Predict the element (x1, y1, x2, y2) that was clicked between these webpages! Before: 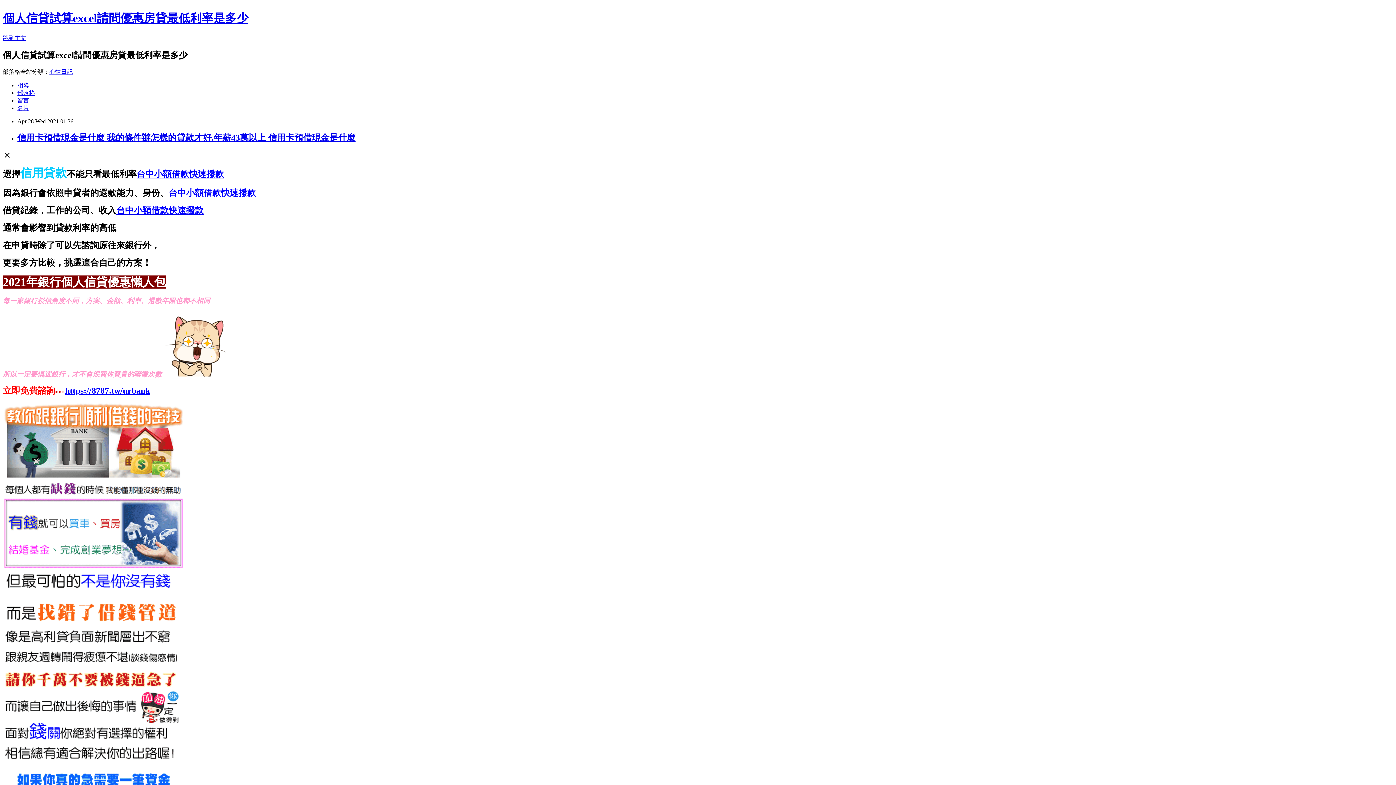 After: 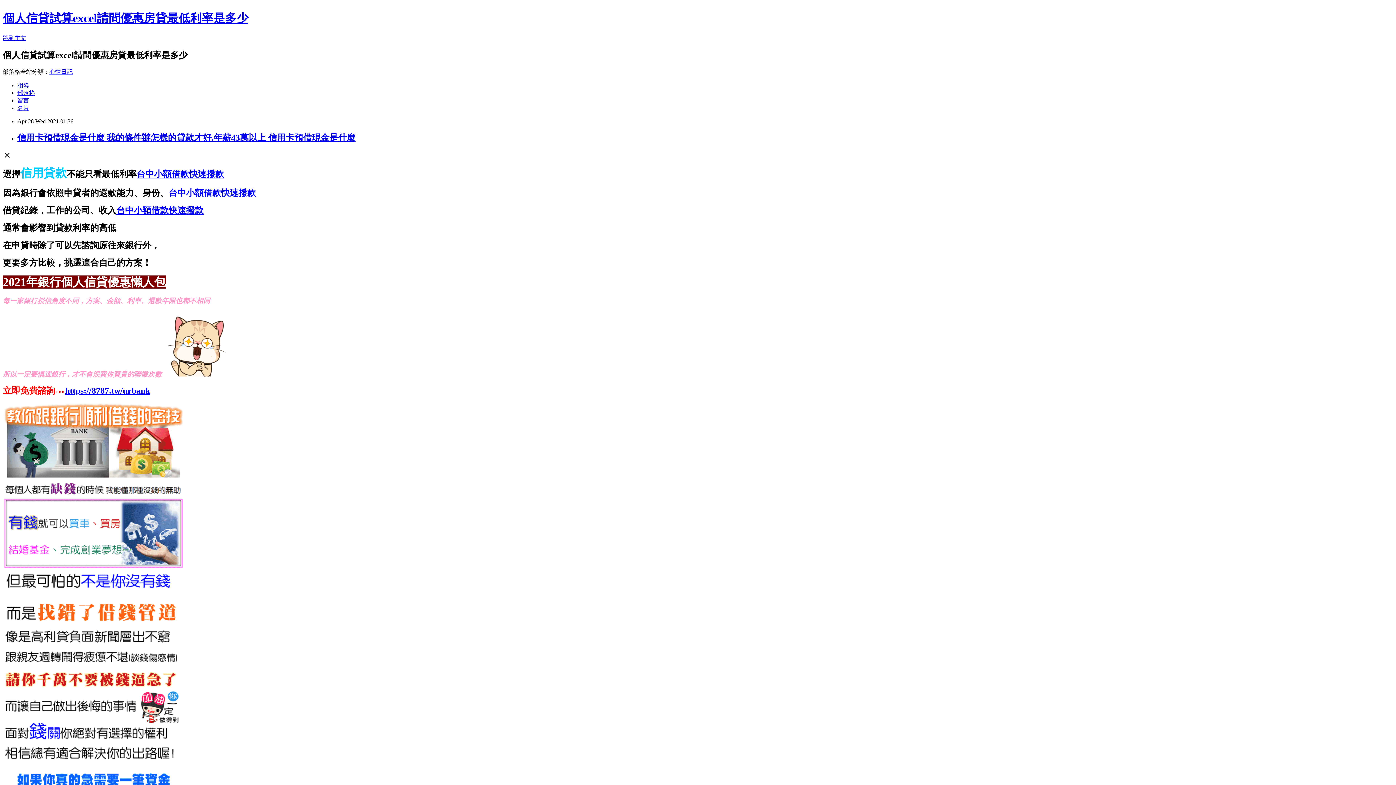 Action: bbox: (17, 132, 355, 142) label: 信用卡預借現金是什麼 我的條件辦怎樣的貸款才好.年薪43萬以上 信用卡預借現金是什麼